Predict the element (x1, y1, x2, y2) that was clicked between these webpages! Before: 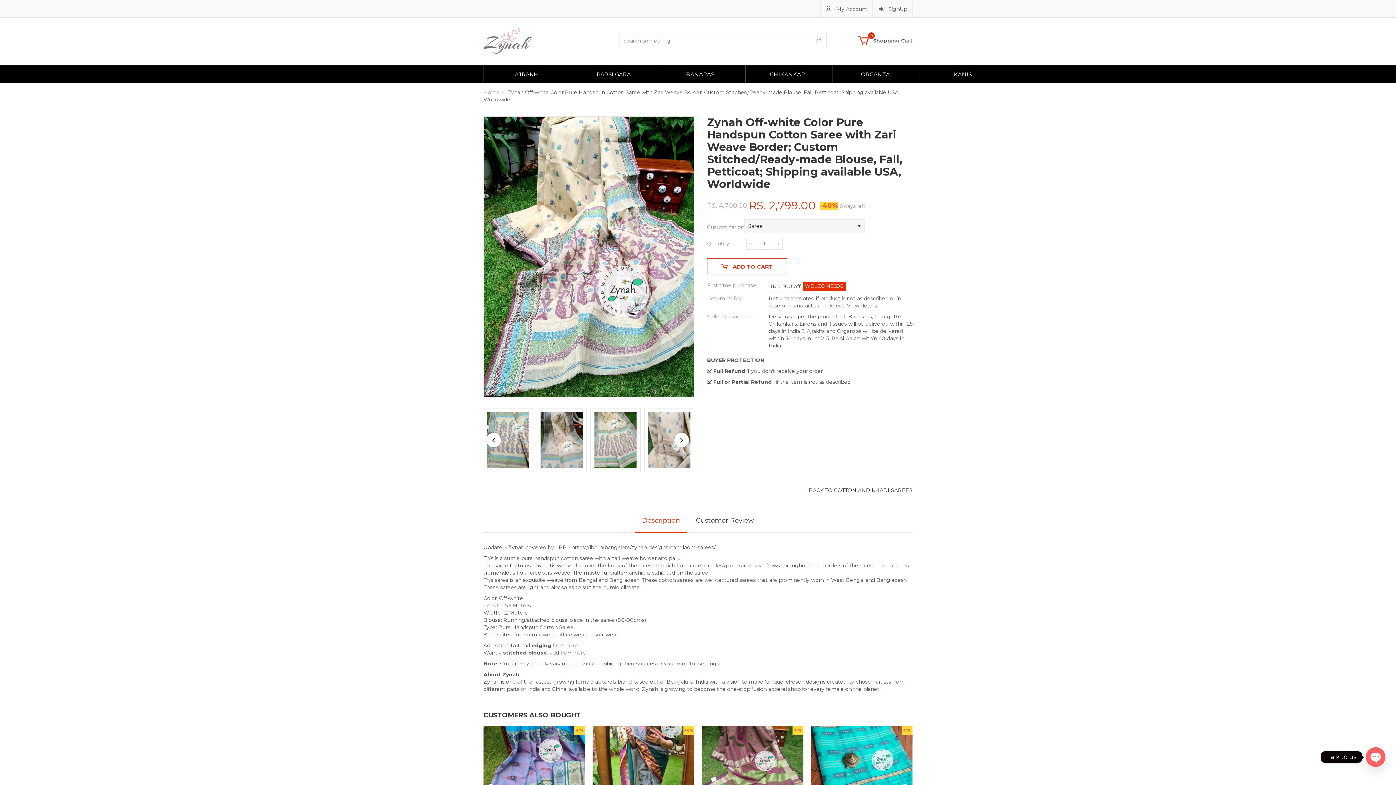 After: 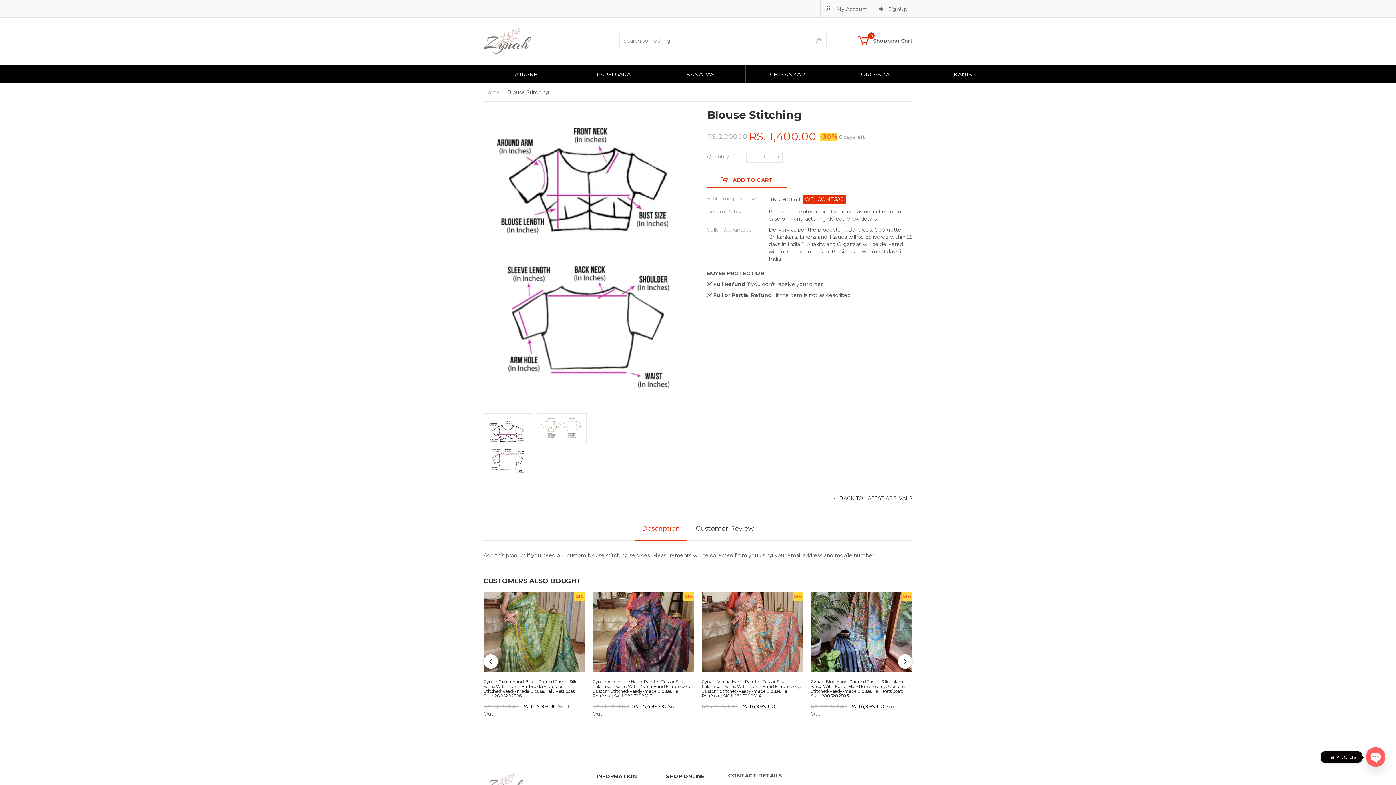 Action: bbox: (574, 649, 586, 656) label: here